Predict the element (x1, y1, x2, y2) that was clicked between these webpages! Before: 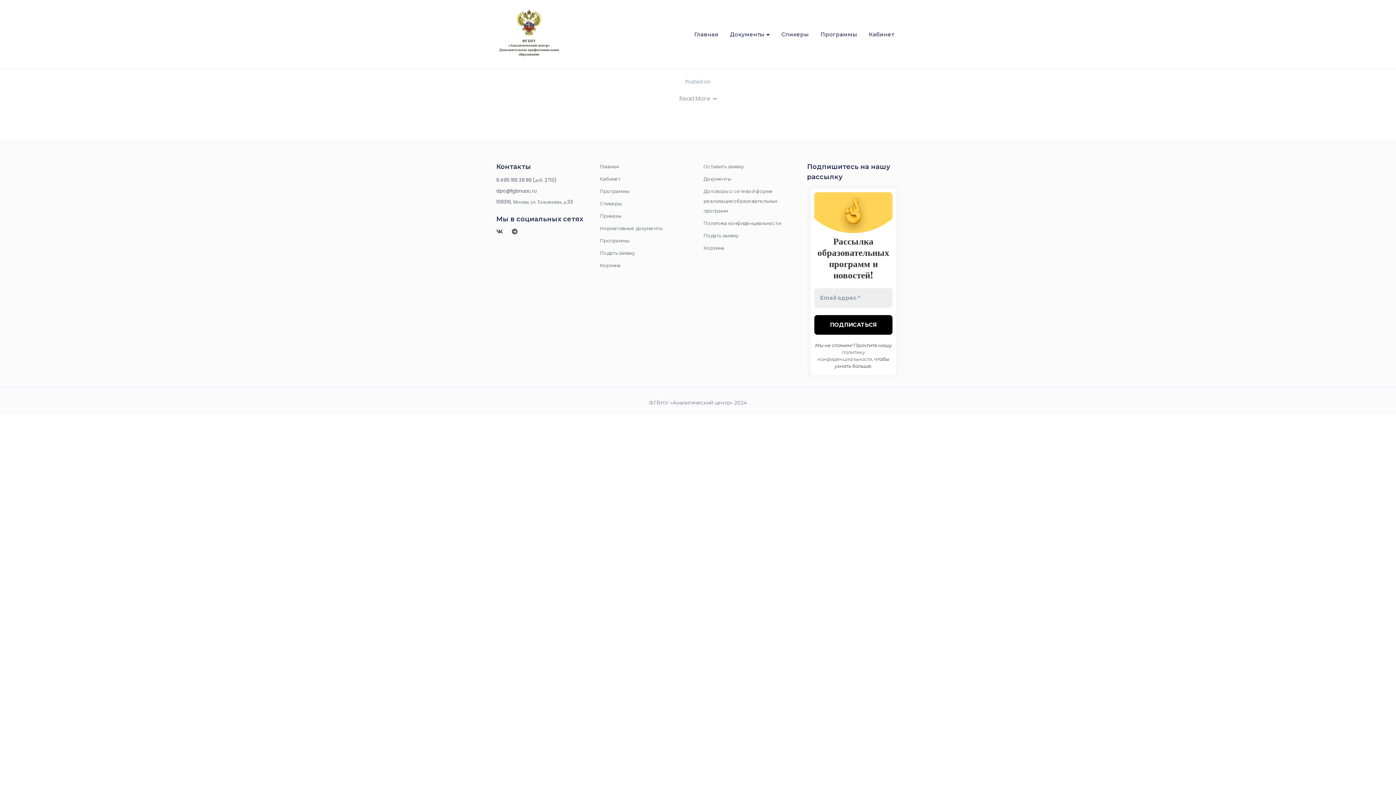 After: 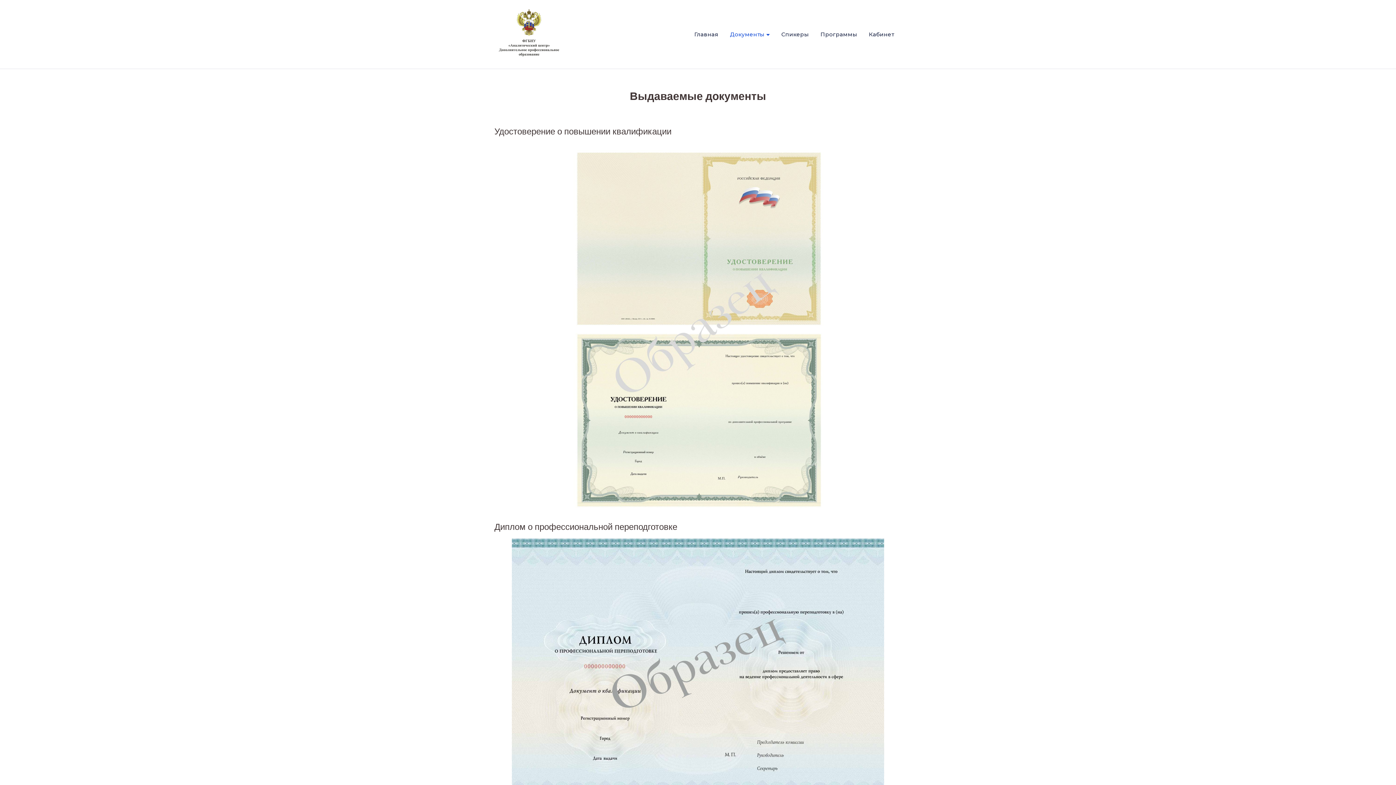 Action: label: Документы bbox: (724, 20, 775, 48)